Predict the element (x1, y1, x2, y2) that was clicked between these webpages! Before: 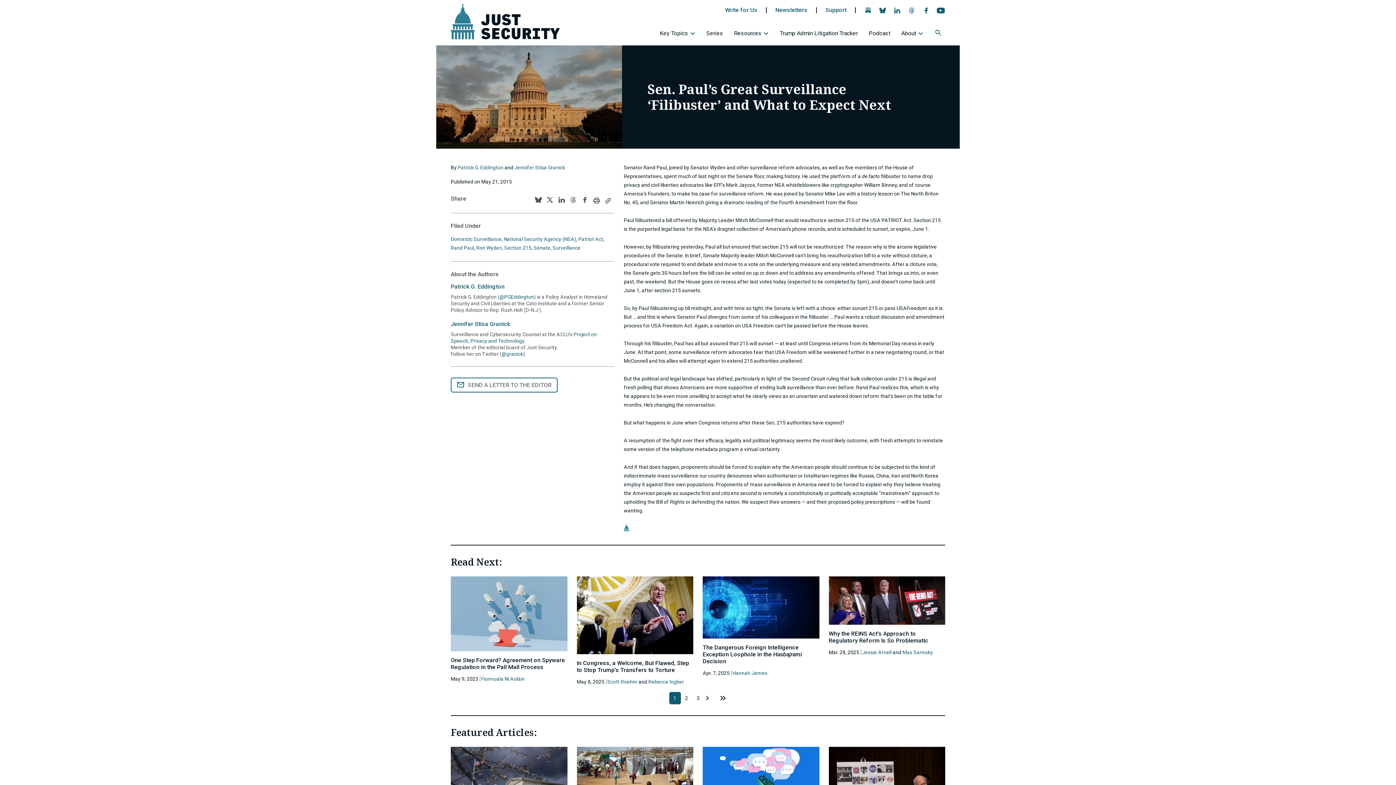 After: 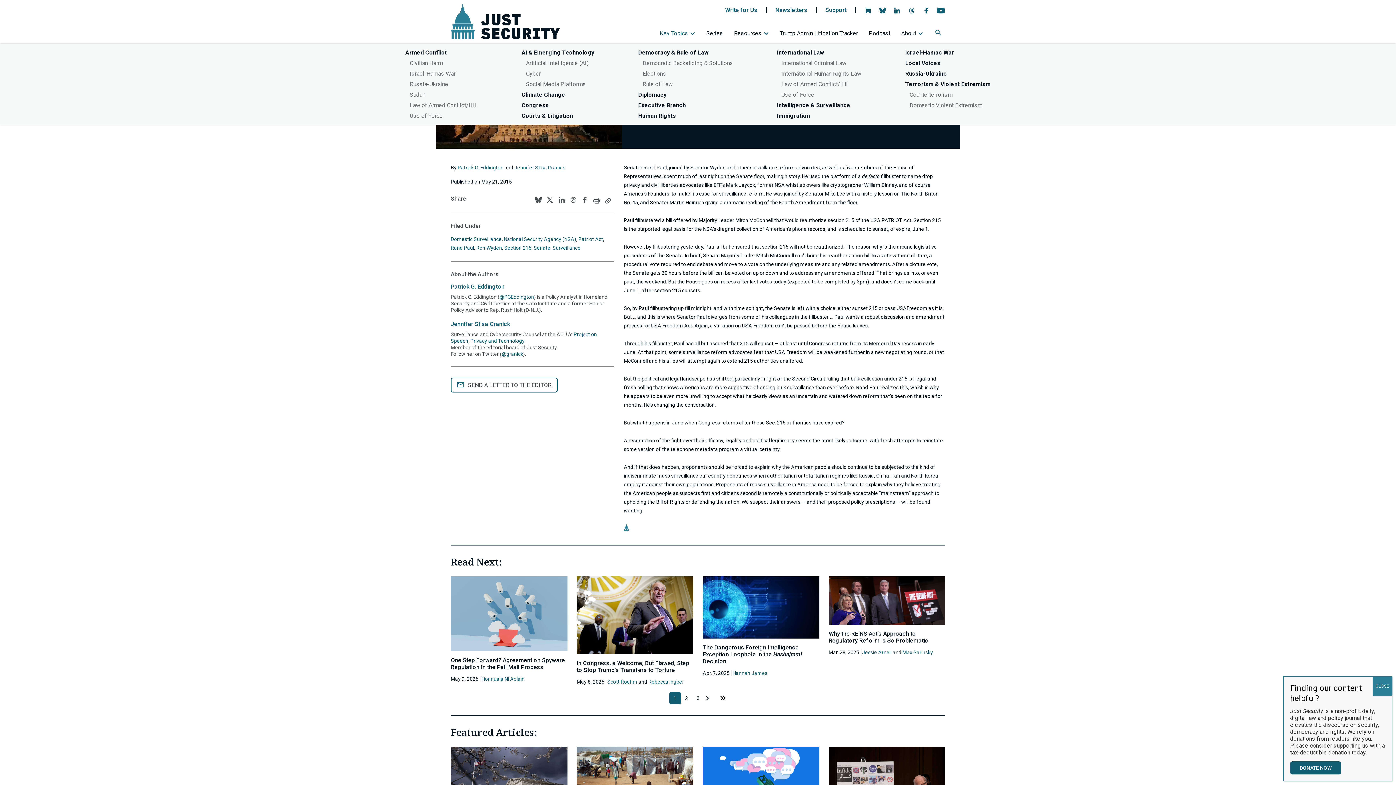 Action: bbox: (656, 26, 702, 43) label: Key Topics